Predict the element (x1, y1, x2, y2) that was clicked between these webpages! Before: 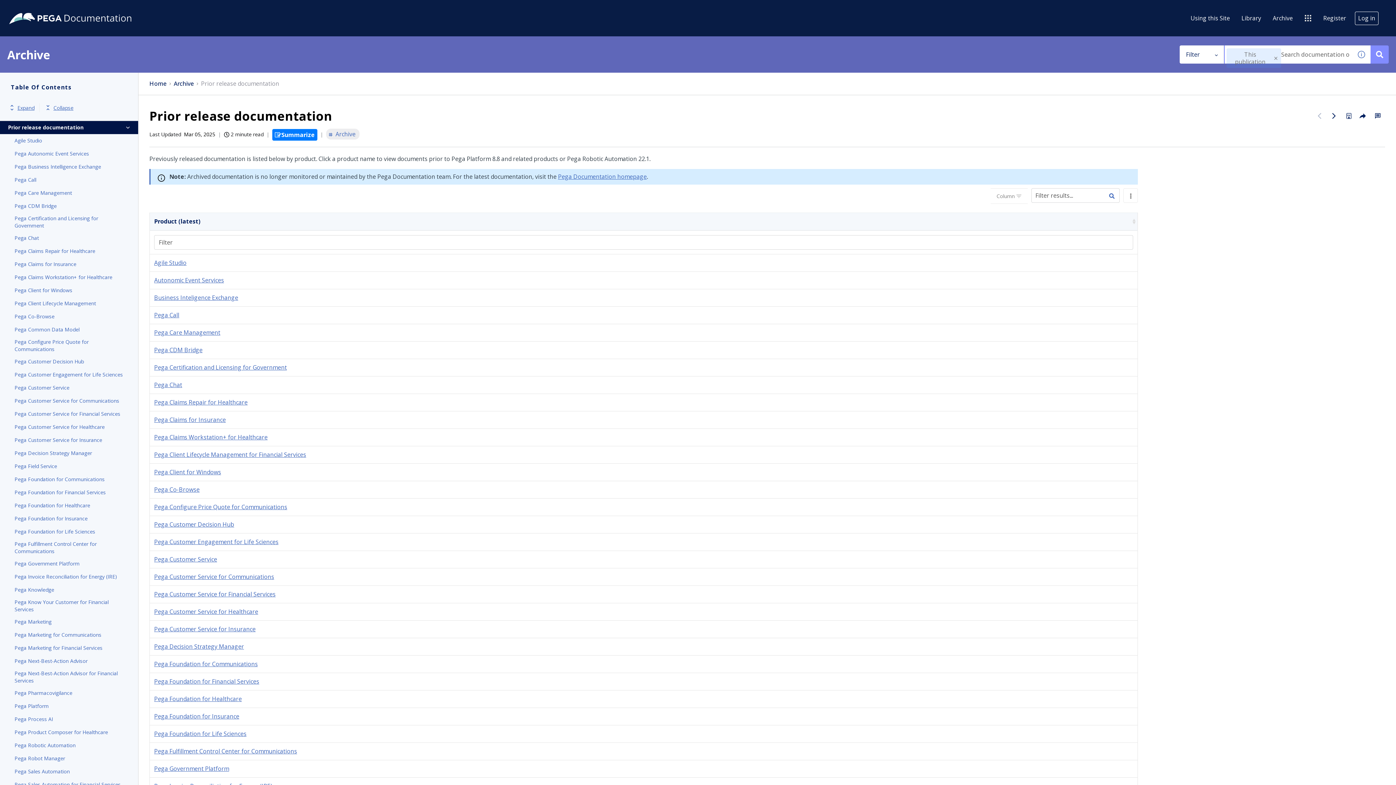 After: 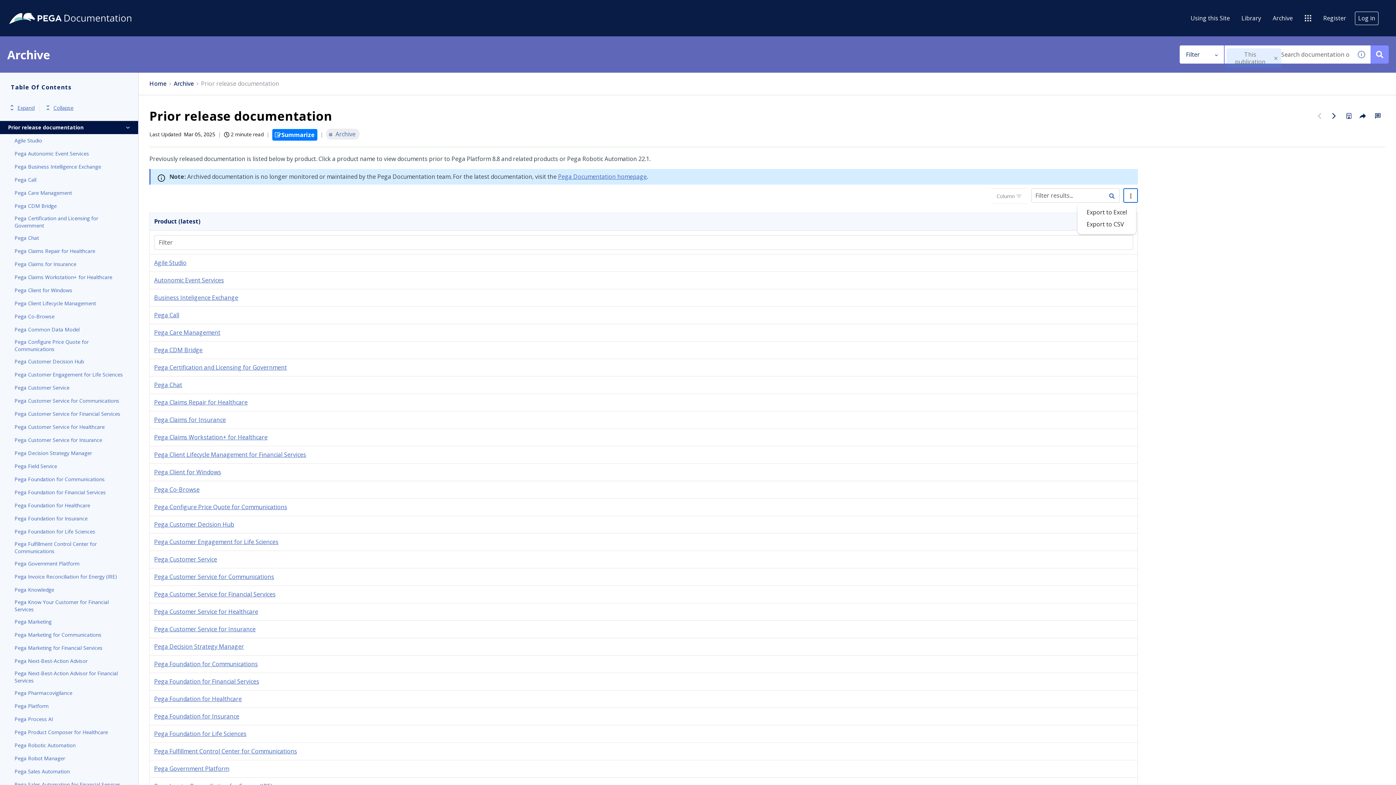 Action: label: Export table to a file bbox: (1123, 188, 1138, 202)